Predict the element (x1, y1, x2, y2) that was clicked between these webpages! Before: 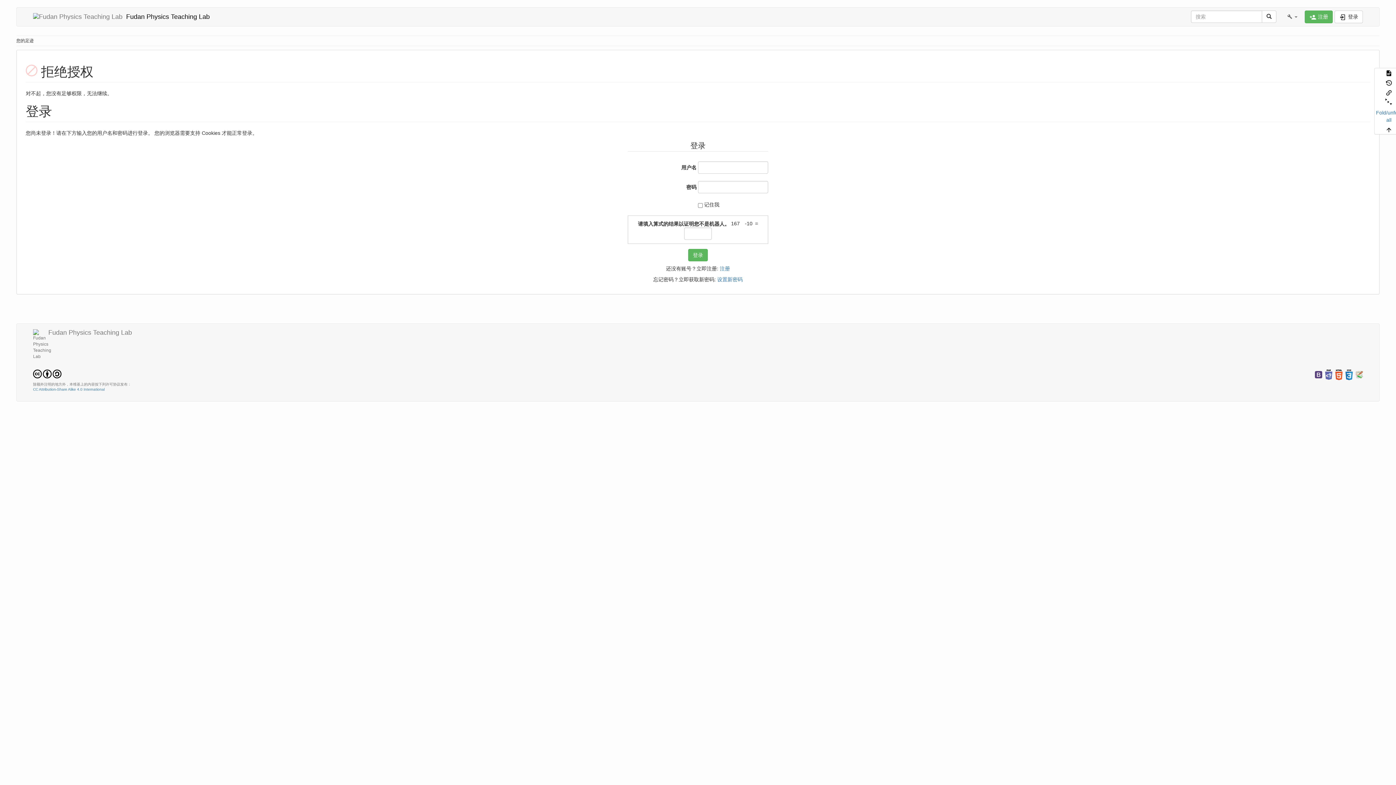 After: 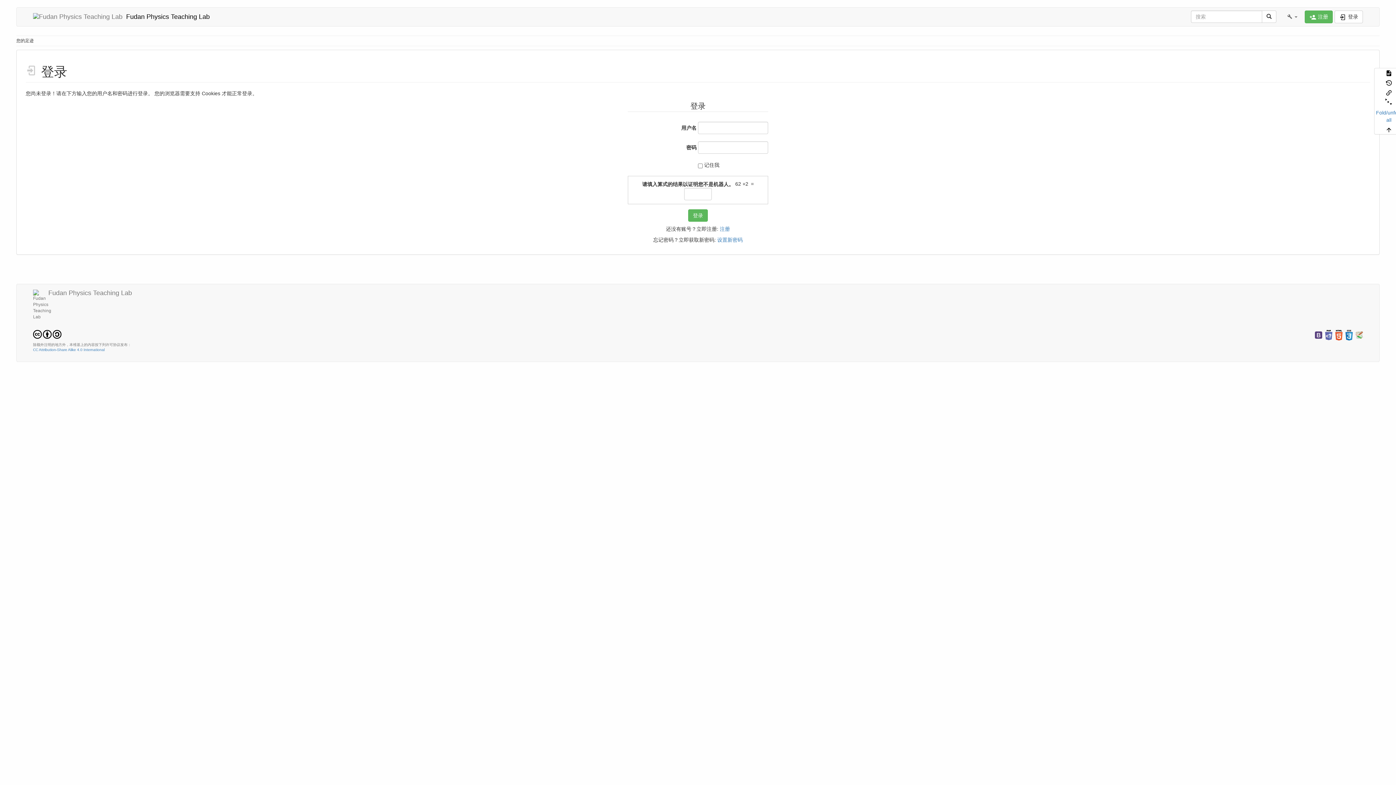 Action: bbox: (1335, 10, 1363, 23) label:  登录